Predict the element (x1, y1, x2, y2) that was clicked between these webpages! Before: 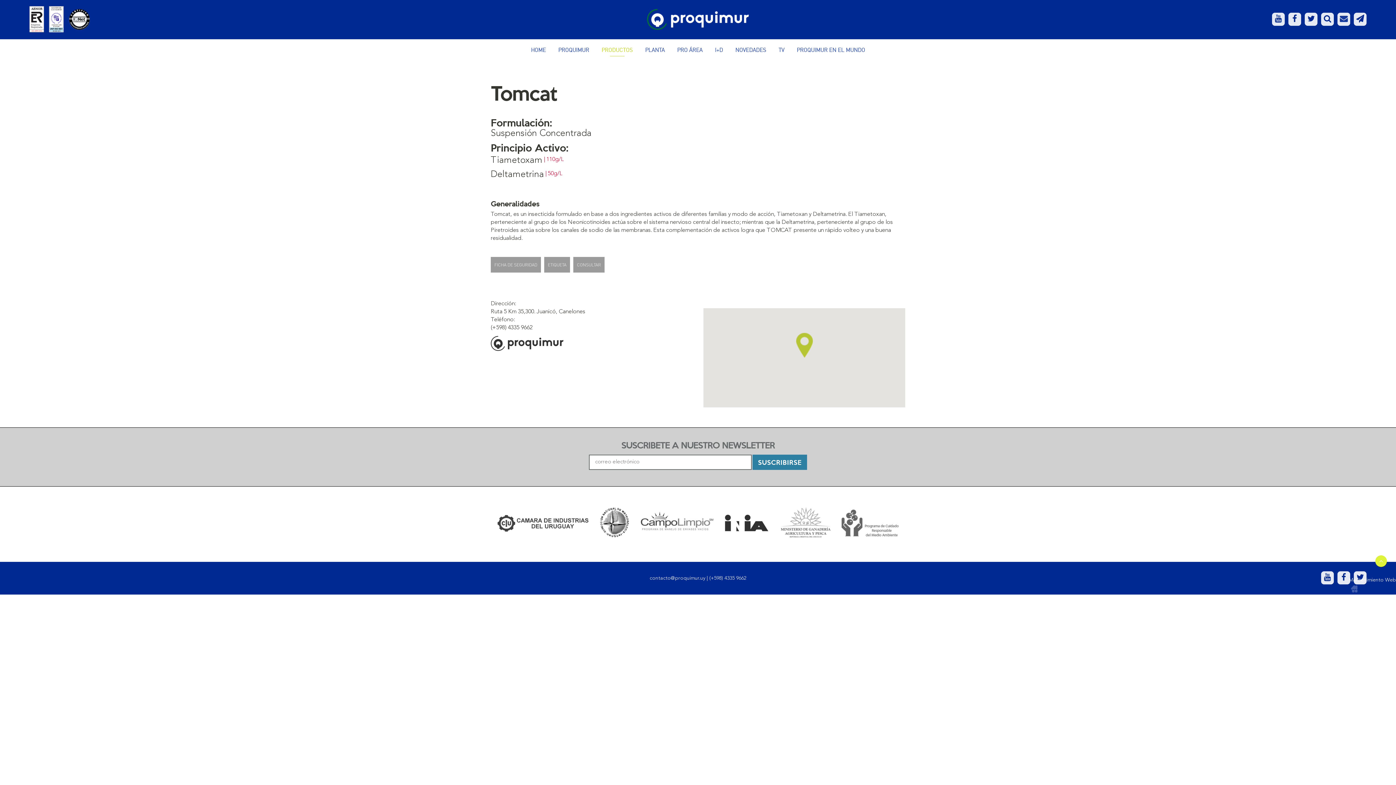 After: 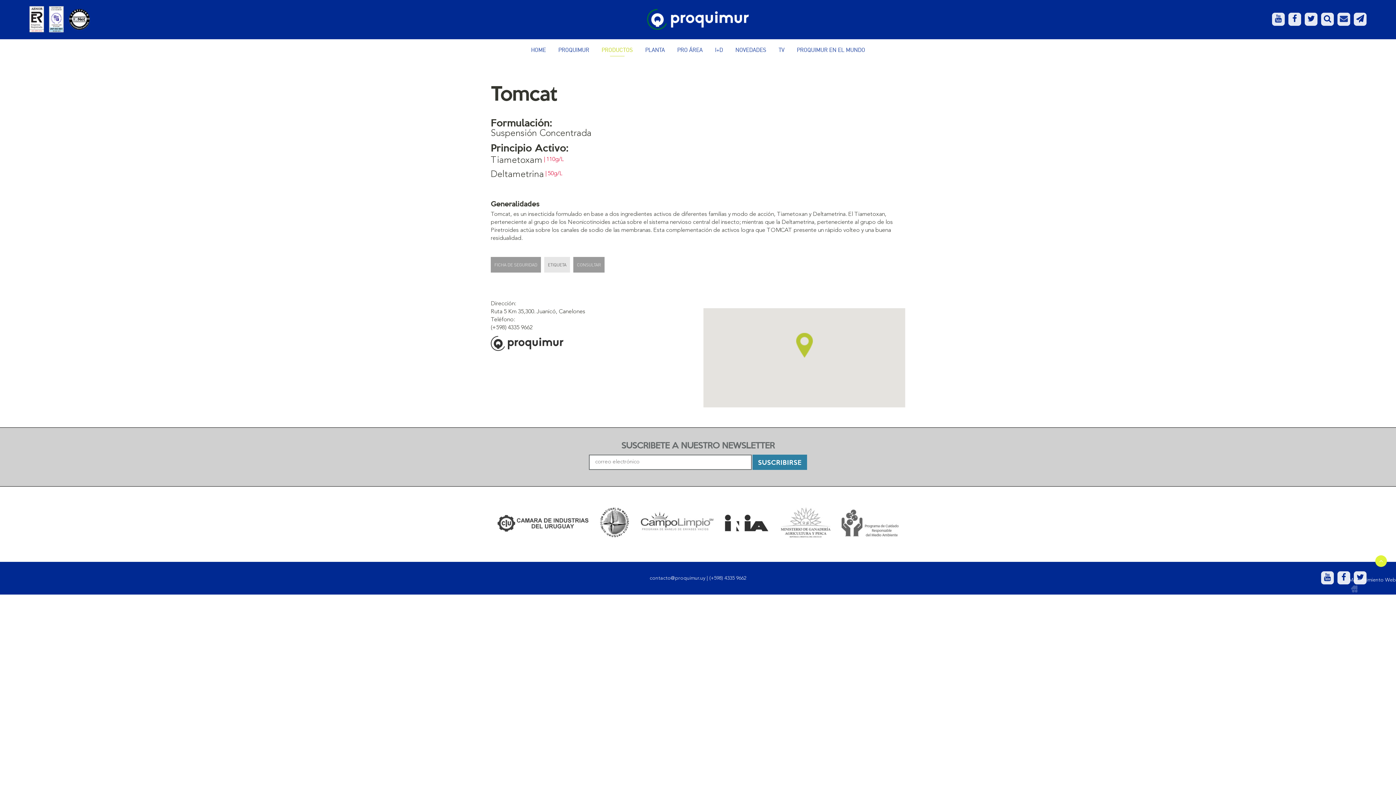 Action: label: ETIQUETA bbox: (544, 256, 570, 272)